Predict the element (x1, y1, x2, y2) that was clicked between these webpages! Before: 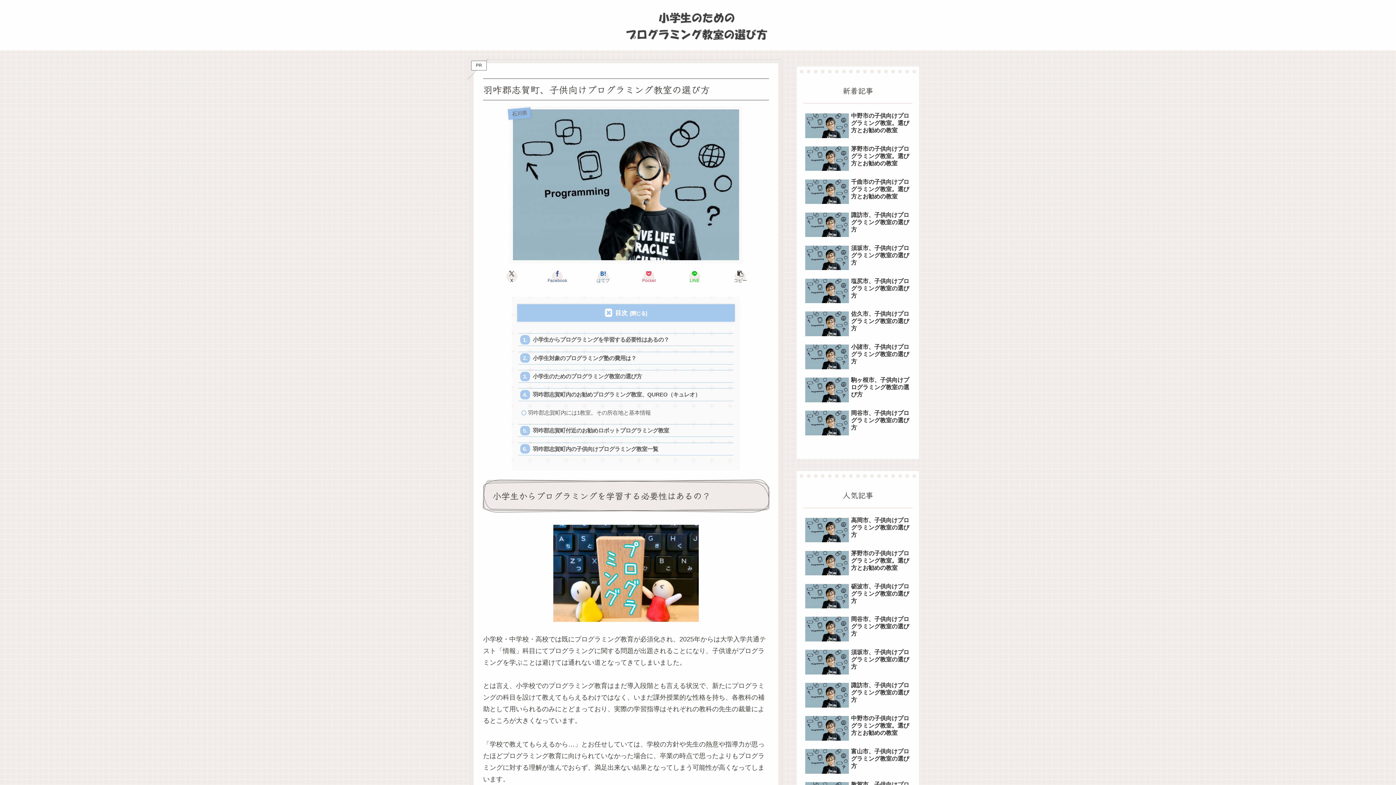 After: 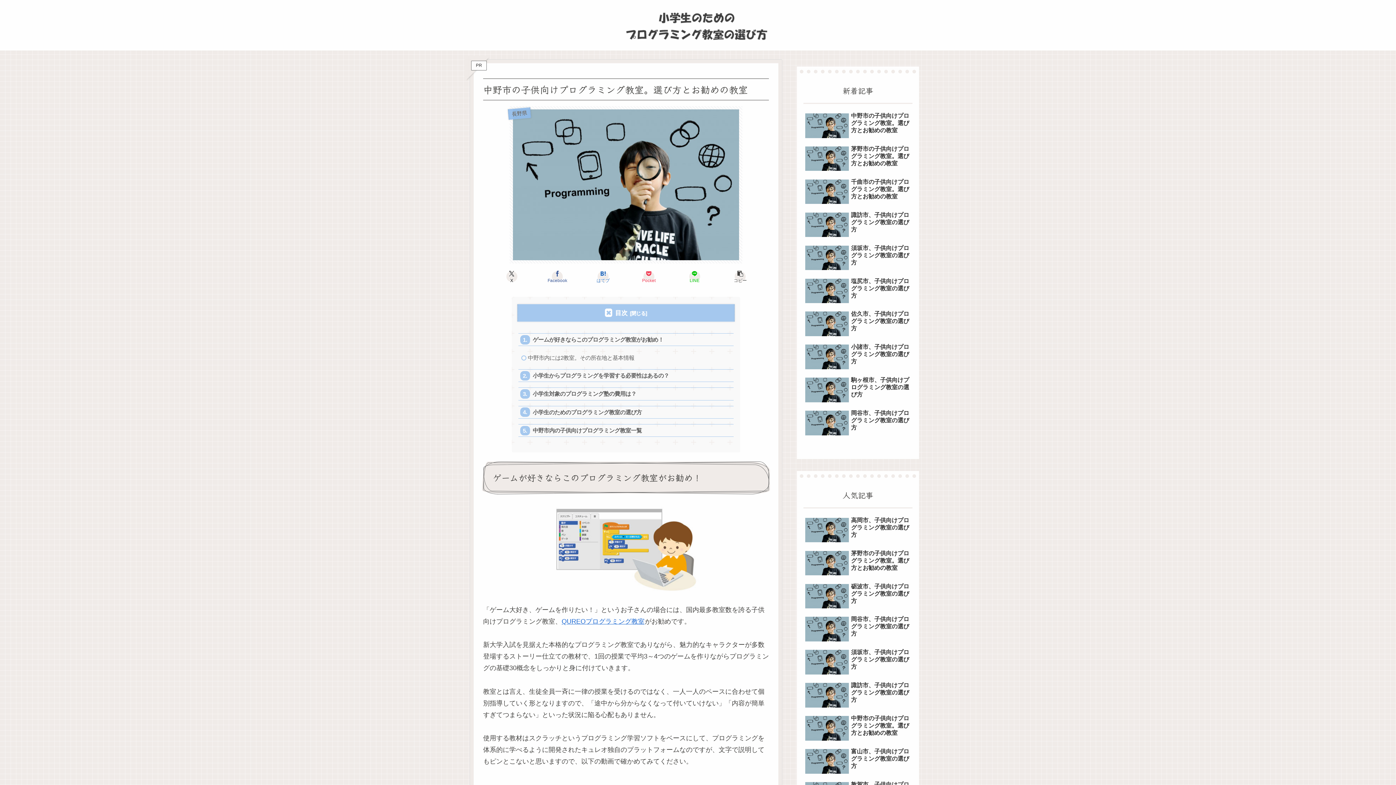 Action: label: 中野市の子供向けプログラミング教室。選び方とお勧めの教室 bbox: (803, 110, 912, 142)